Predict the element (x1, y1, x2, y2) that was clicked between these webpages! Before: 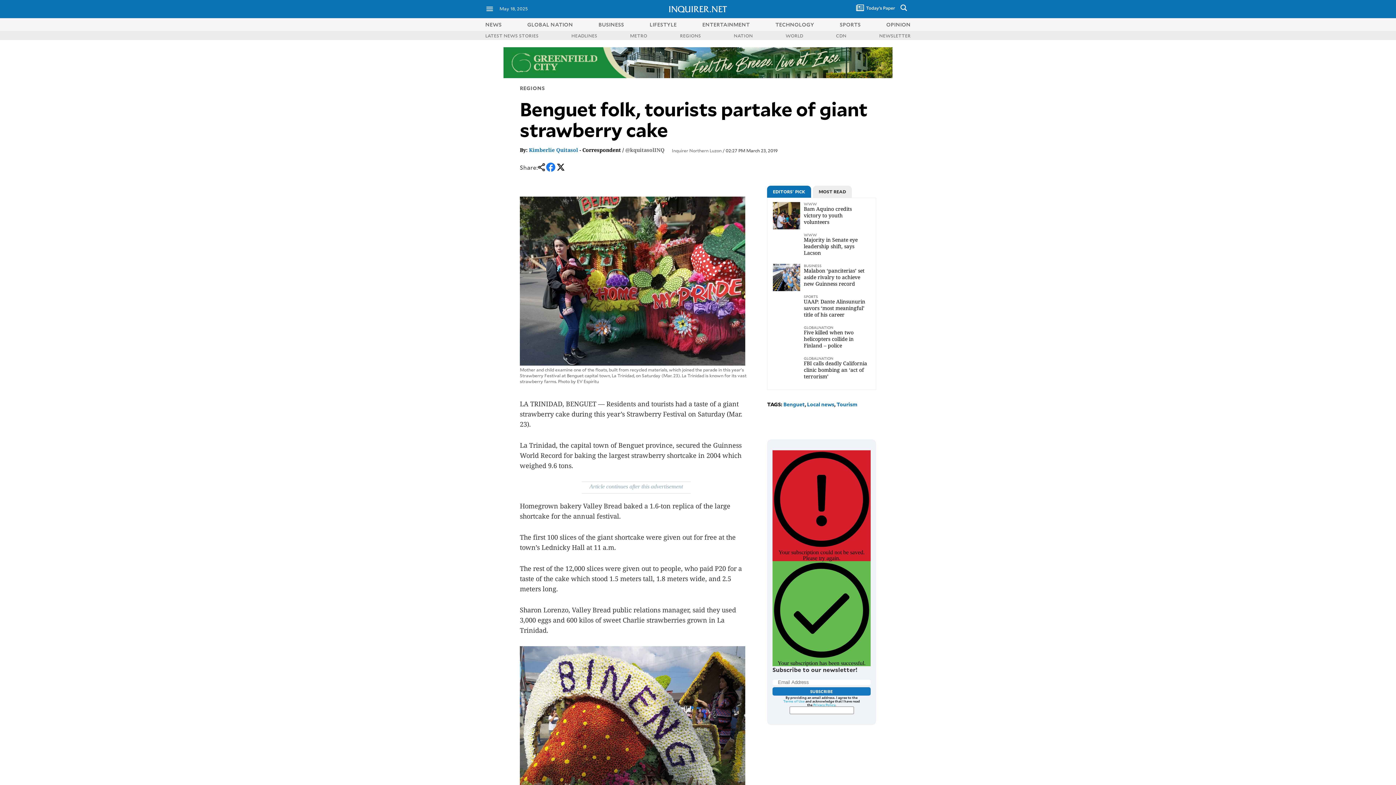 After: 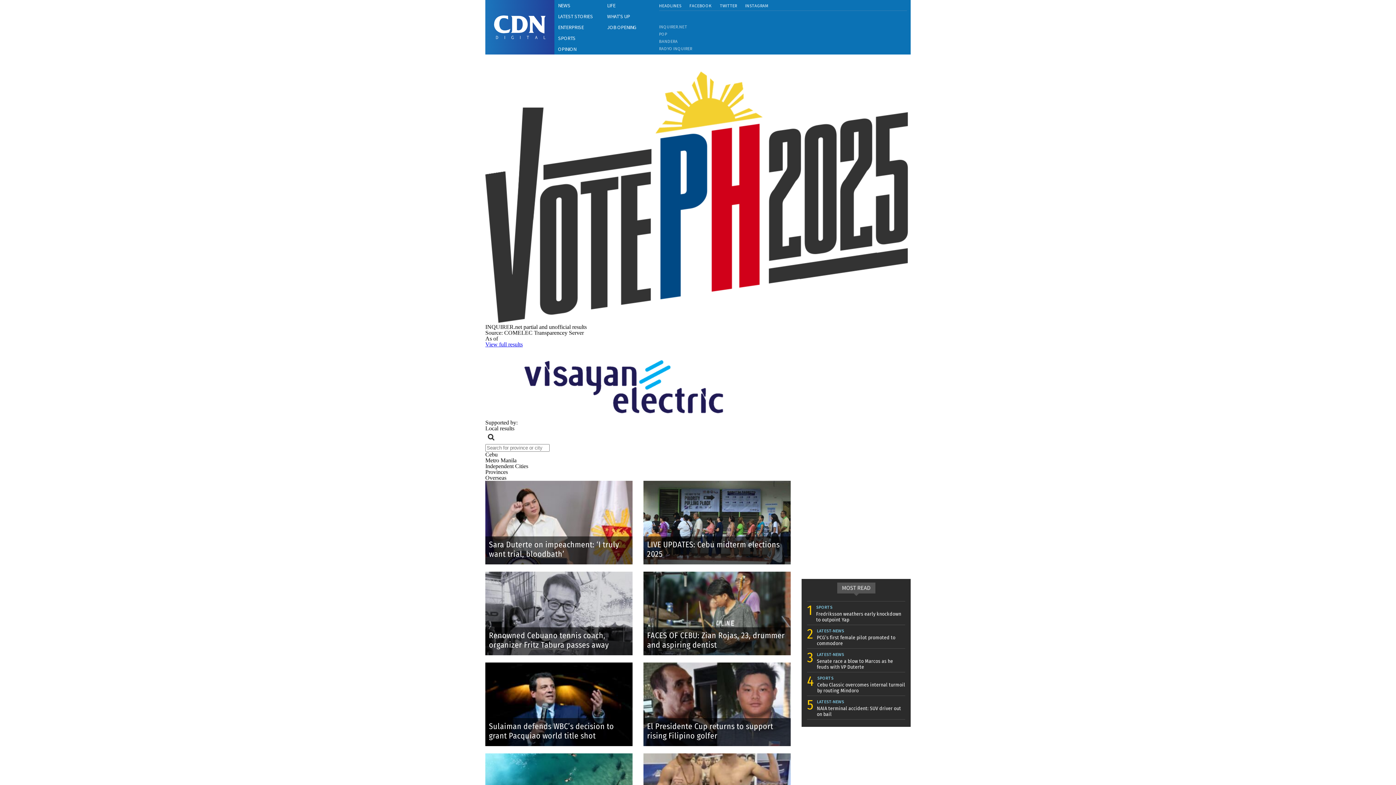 Action: bbox: (836, 32, 846, 38) label: CDN